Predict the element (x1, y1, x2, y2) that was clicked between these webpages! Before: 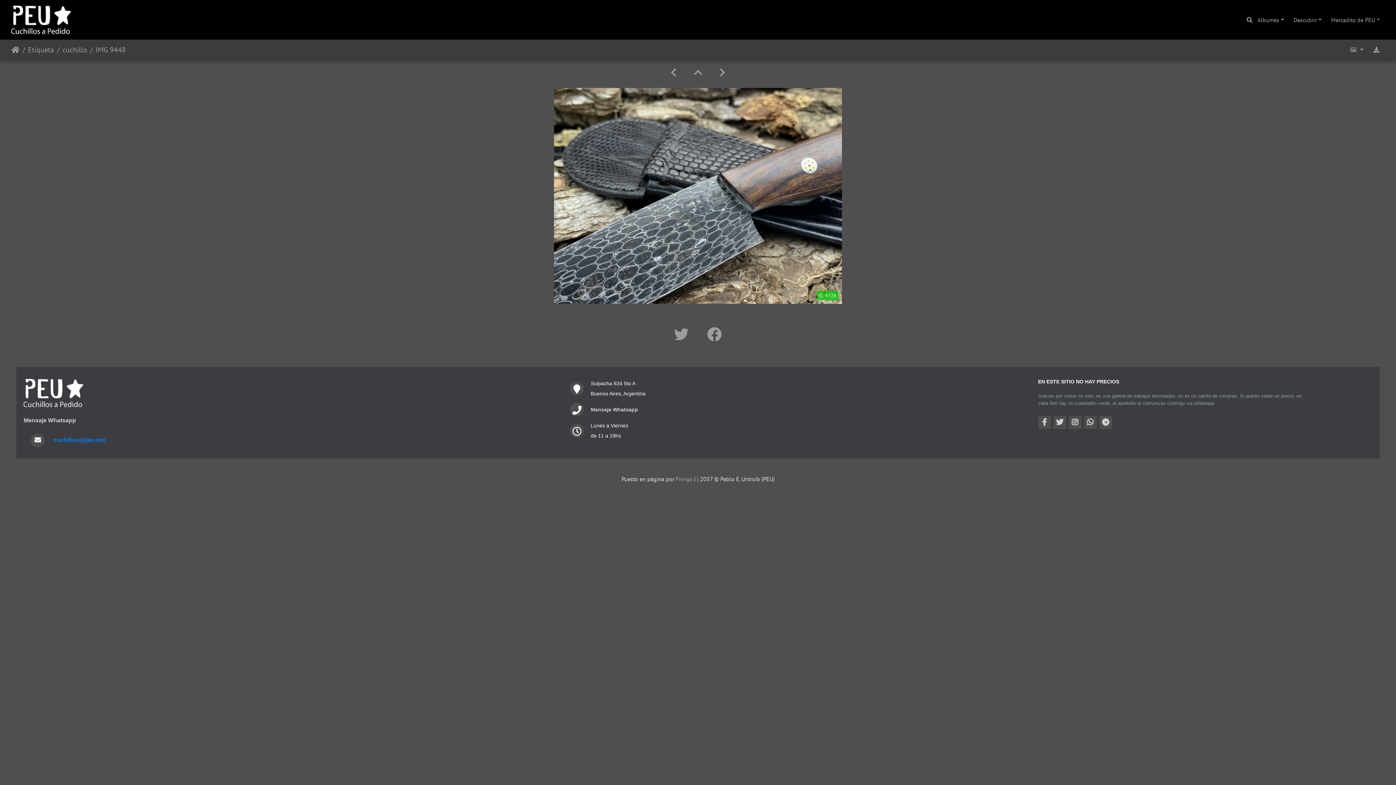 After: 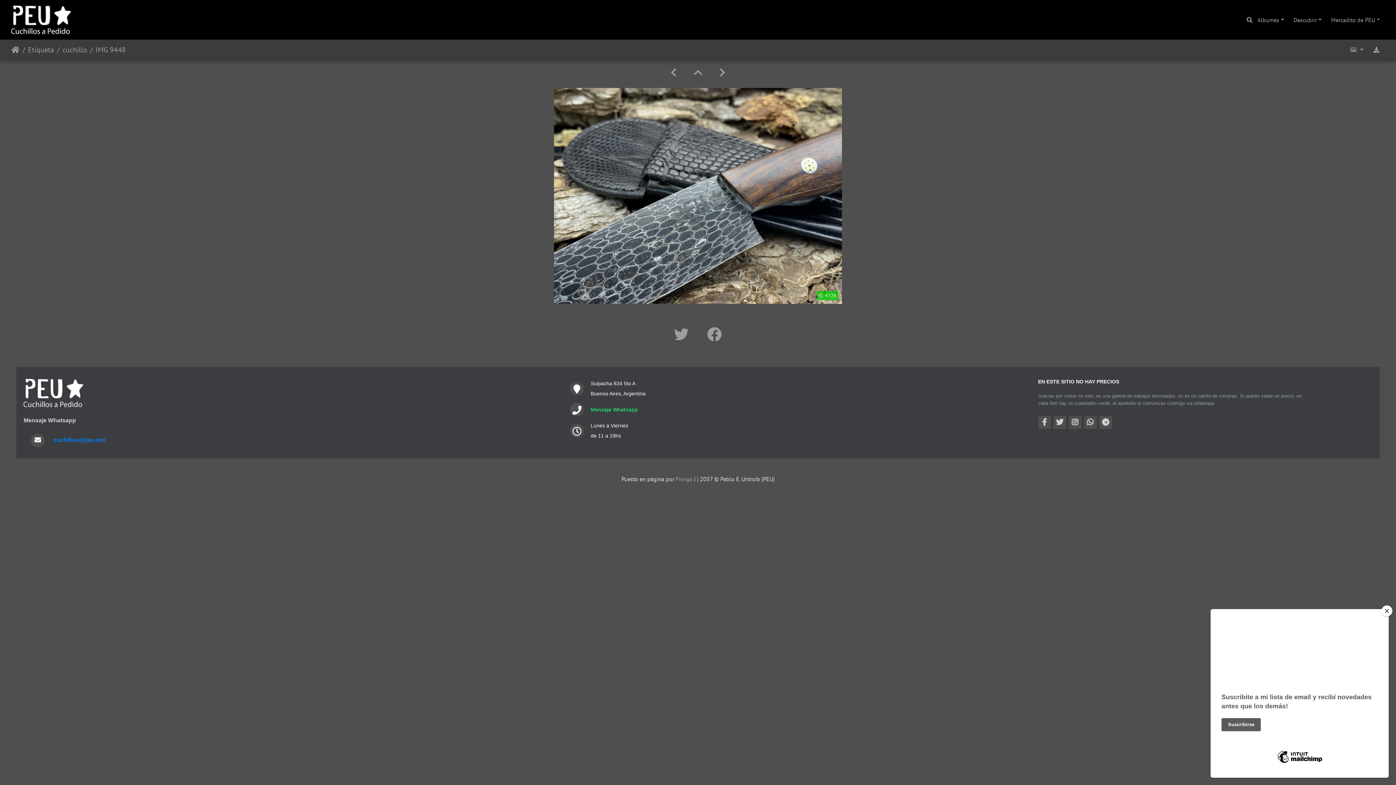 Action: label: Mensaje Whatsapp bbox: (590, 406, 638, 412)